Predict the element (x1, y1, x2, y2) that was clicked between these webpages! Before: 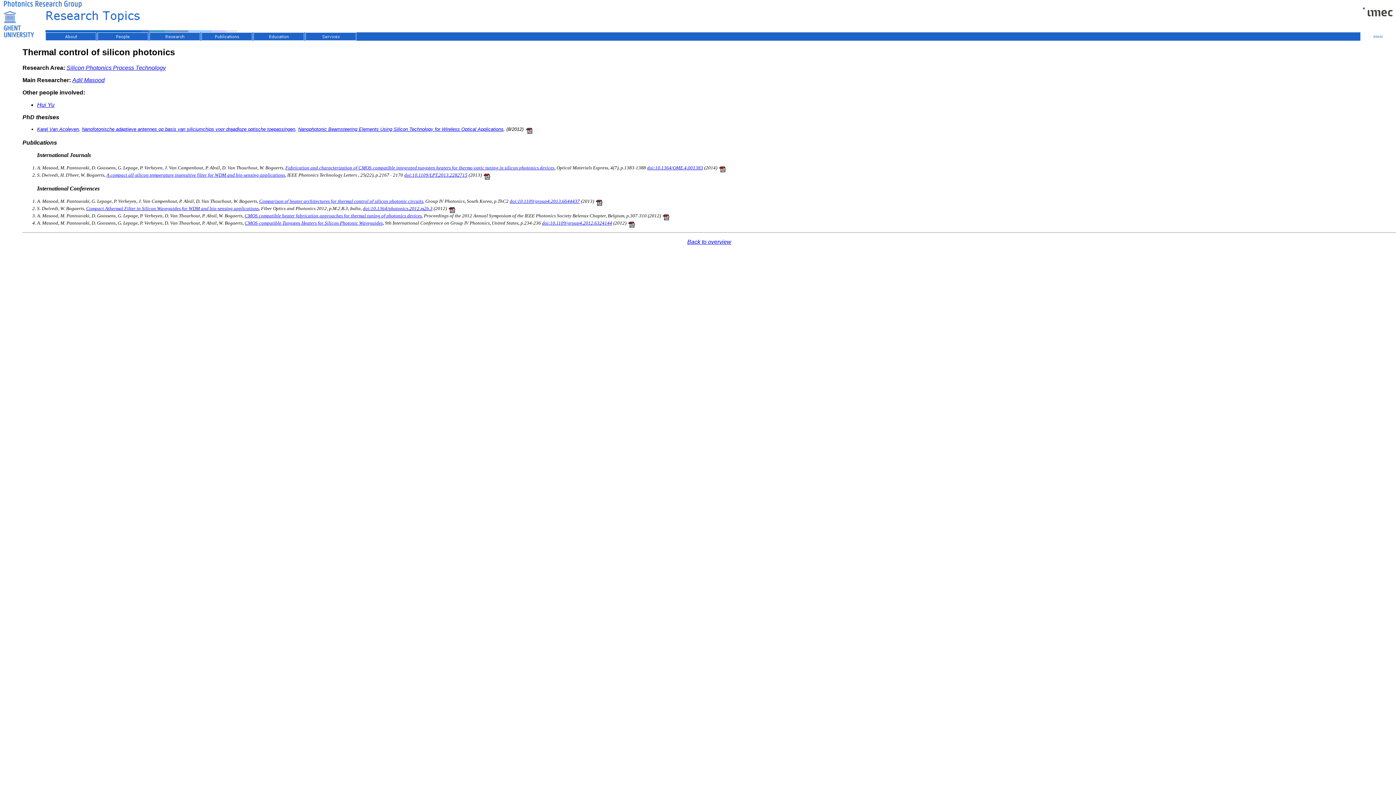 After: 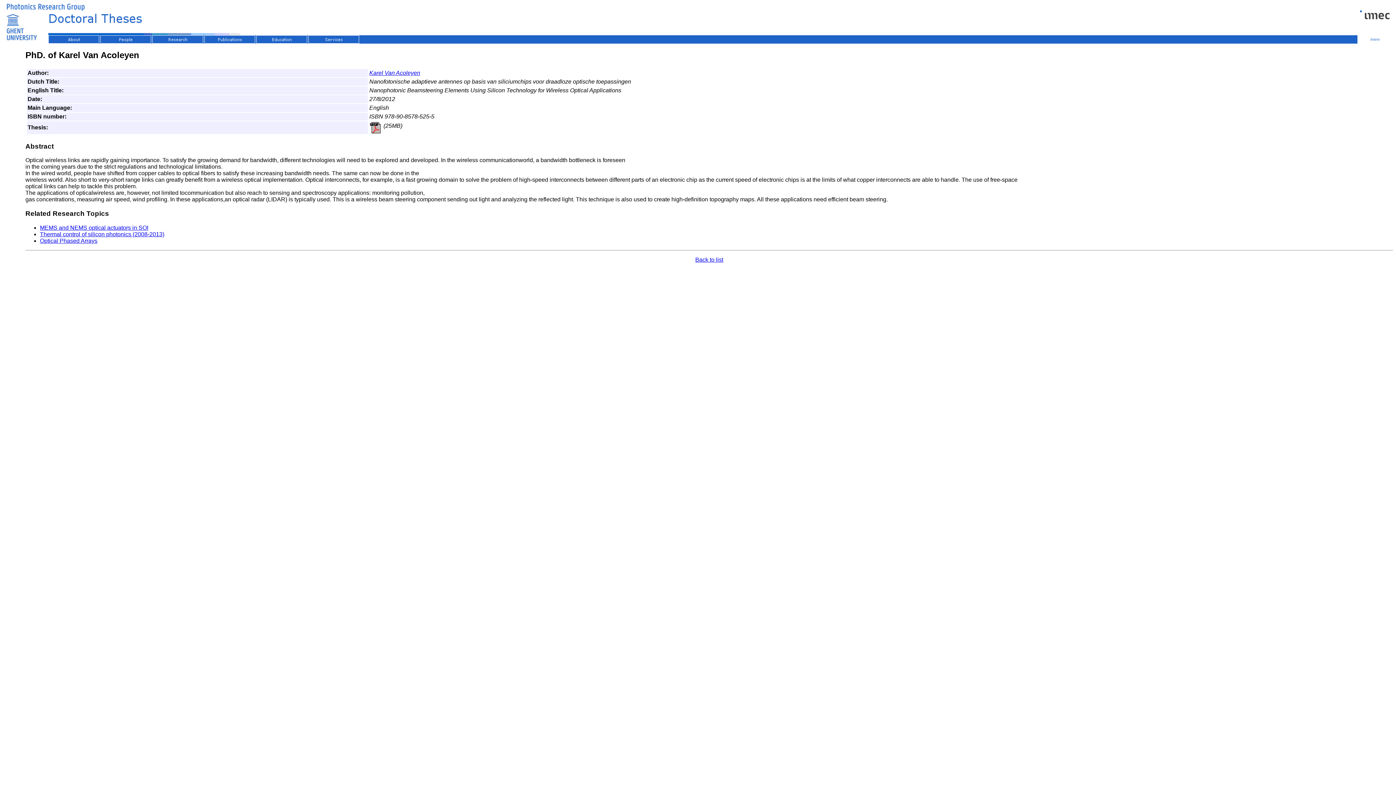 Action: label: Nanofotonische adaptieve antennes op basis van siliciumchips voor draadloze optische toepassingen bbox: (81, 126, 295, 131)